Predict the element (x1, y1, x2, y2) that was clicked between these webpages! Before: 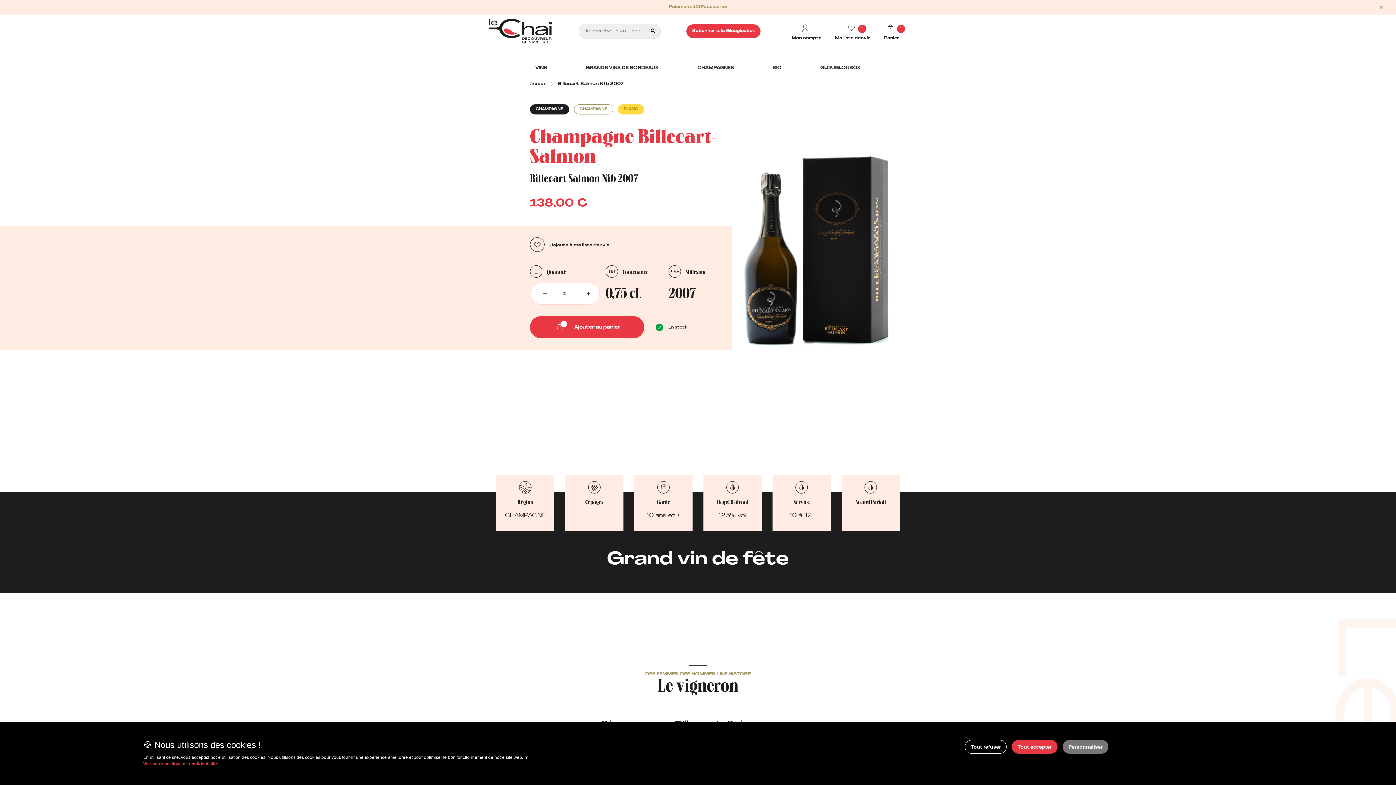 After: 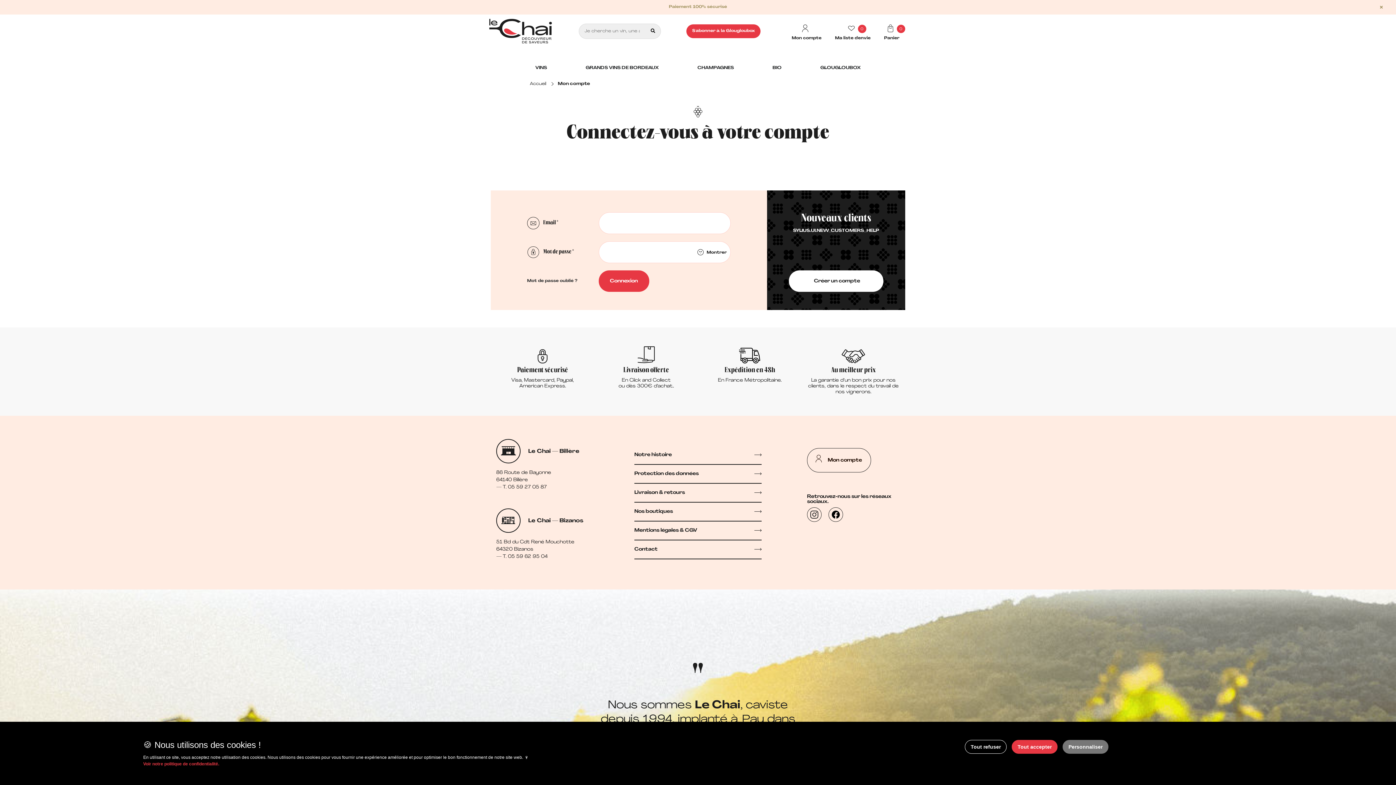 Action: label: Mon compte bbox: (786, 18, 827, 44)